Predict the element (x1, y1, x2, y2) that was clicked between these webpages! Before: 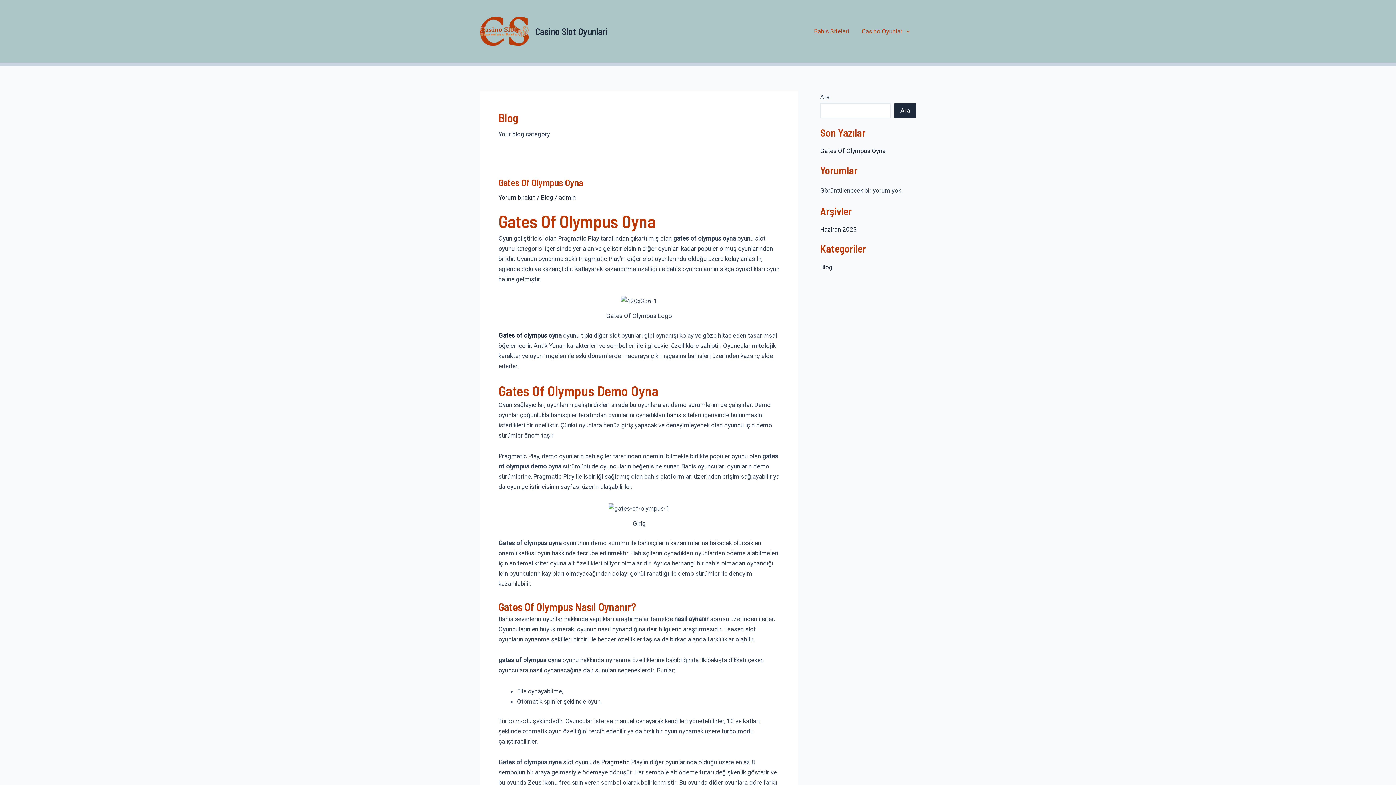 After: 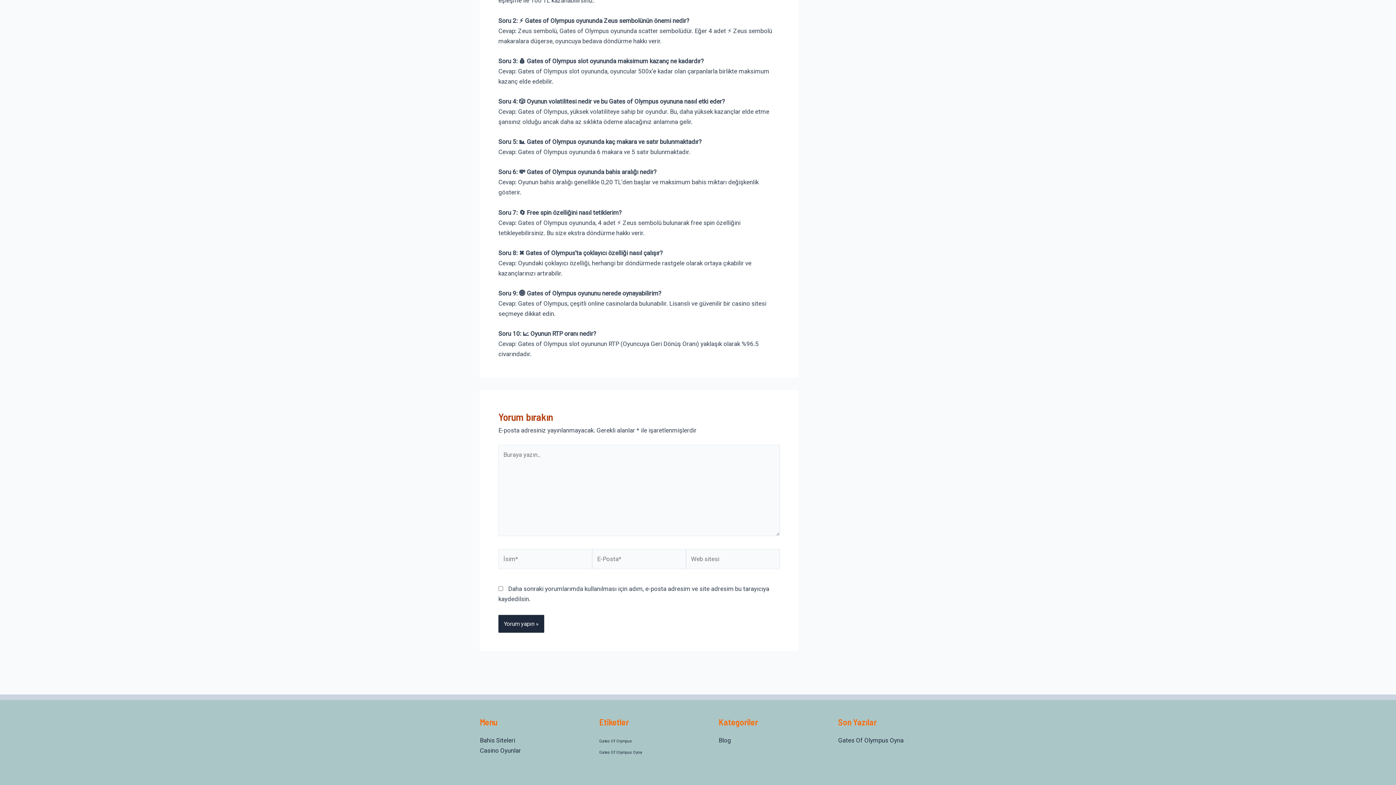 Action: label: Yorum bırakın bbox: (498, 193, 535, 201)